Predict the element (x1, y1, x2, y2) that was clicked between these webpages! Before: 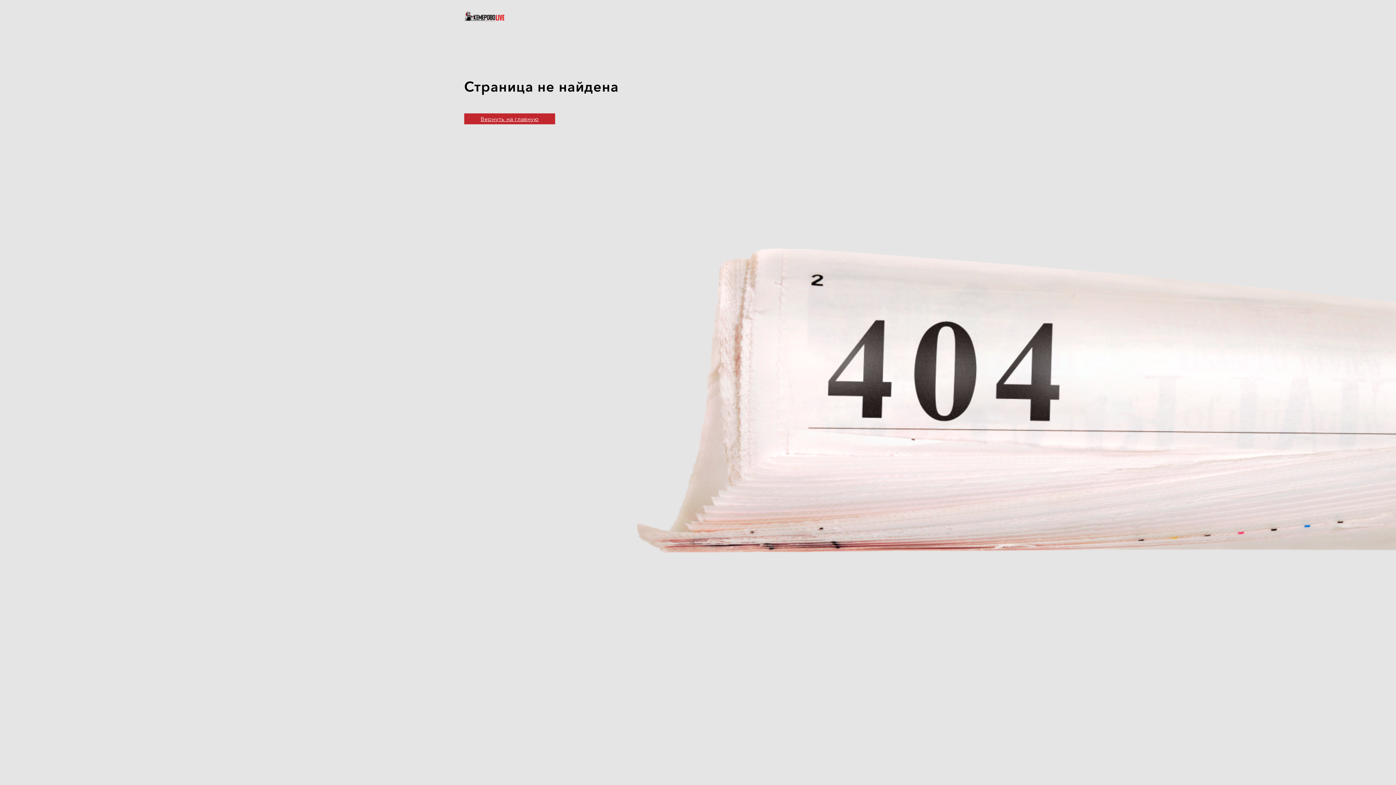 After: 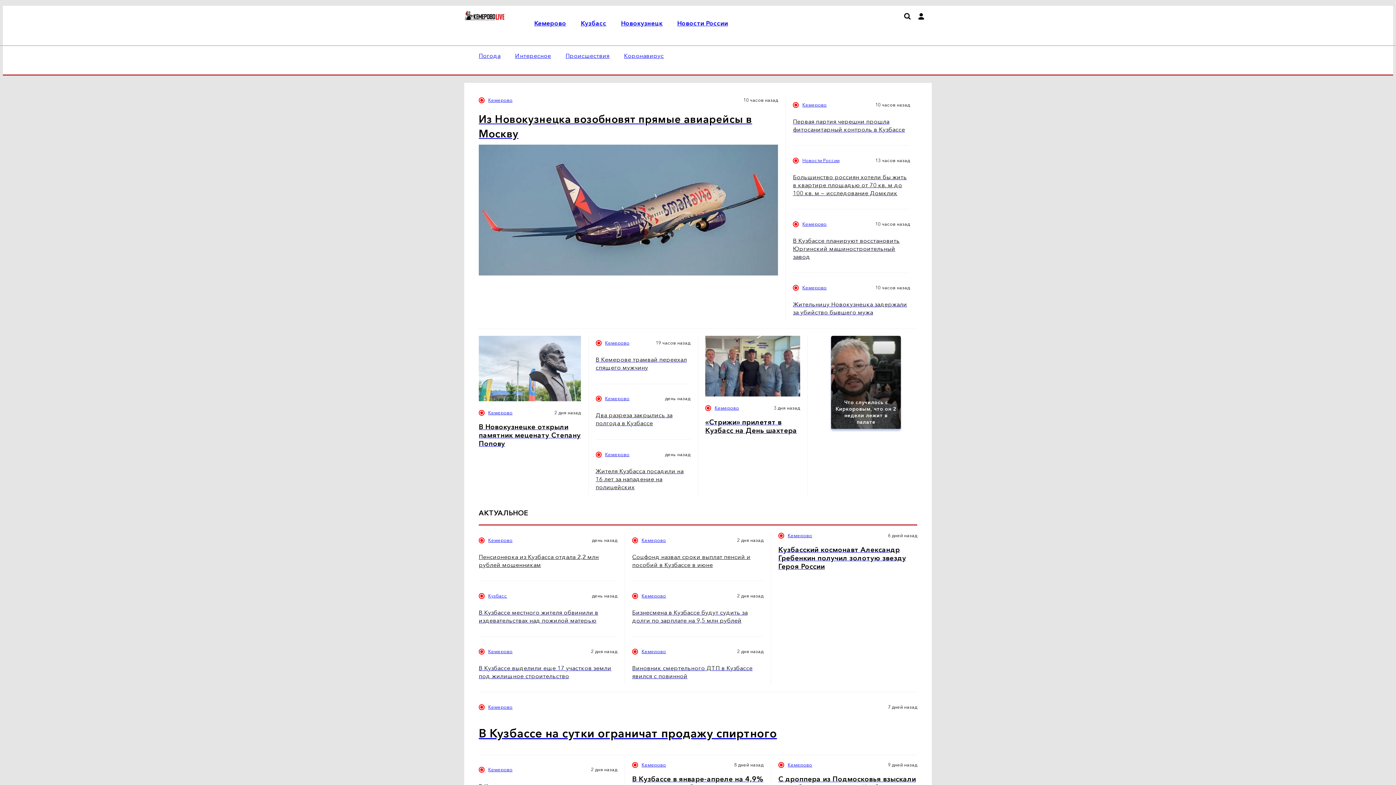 Action: label: Вернуть на главную bbox: (464, 113, 555, 124)